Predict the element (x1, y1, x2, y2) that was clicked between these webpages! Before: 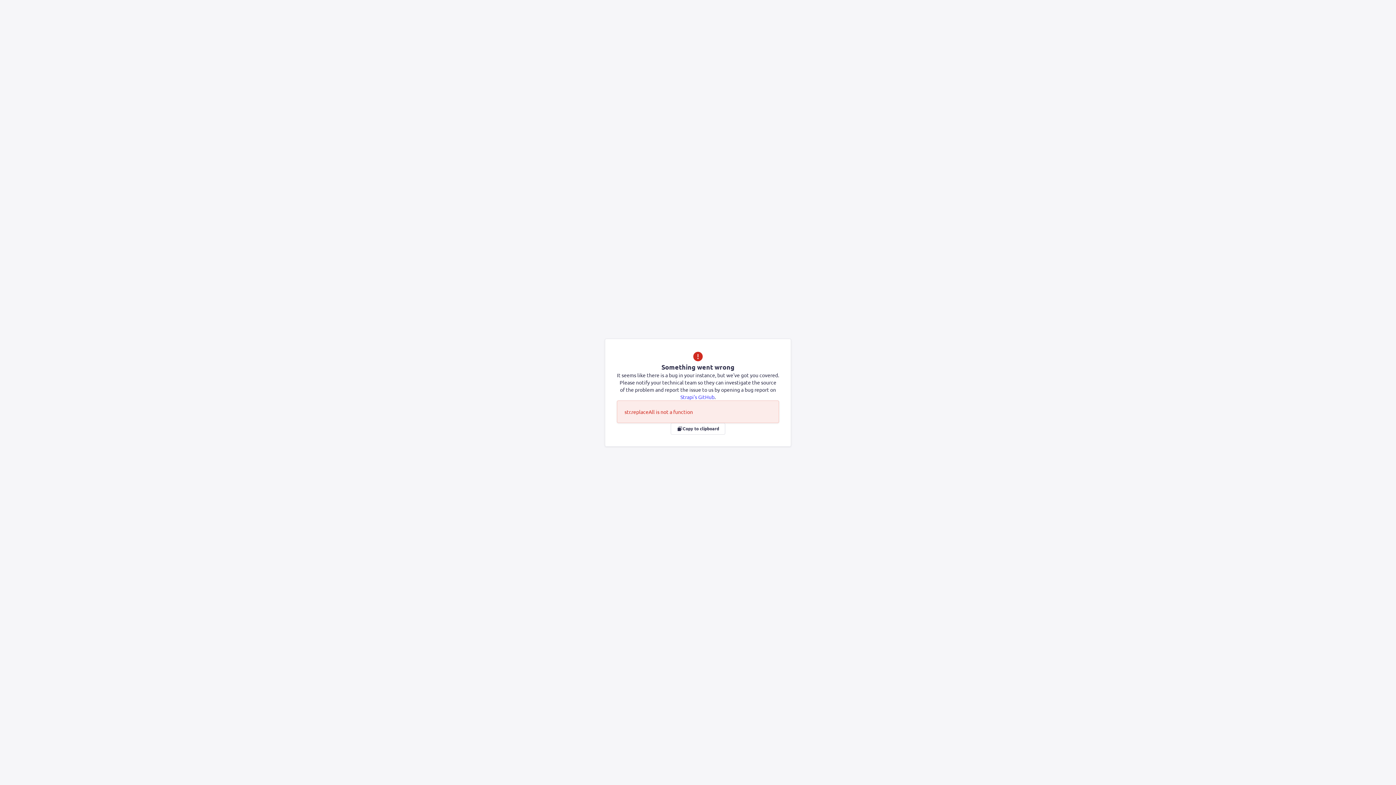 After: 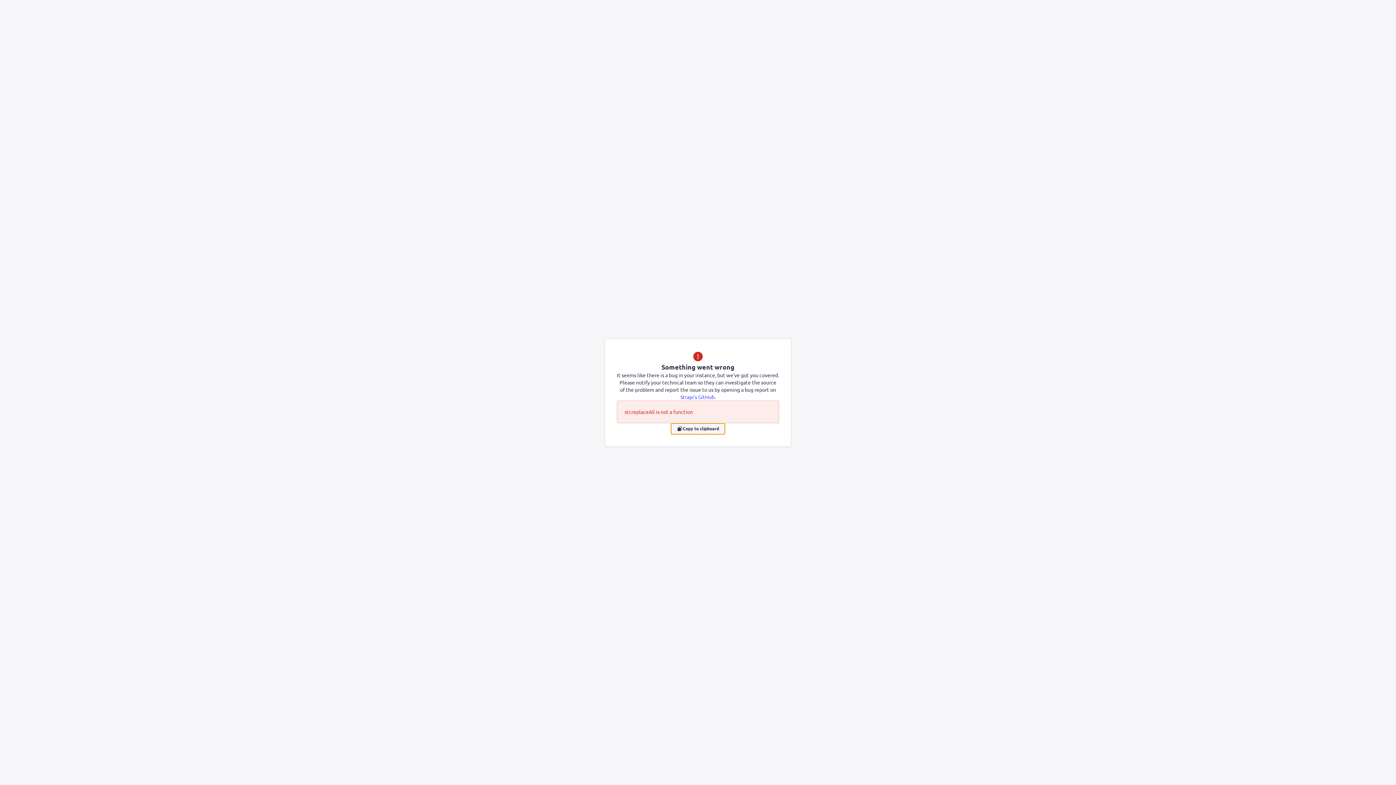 Action: label: Copy to clipboard bbox: (670, 423, 725, 434)